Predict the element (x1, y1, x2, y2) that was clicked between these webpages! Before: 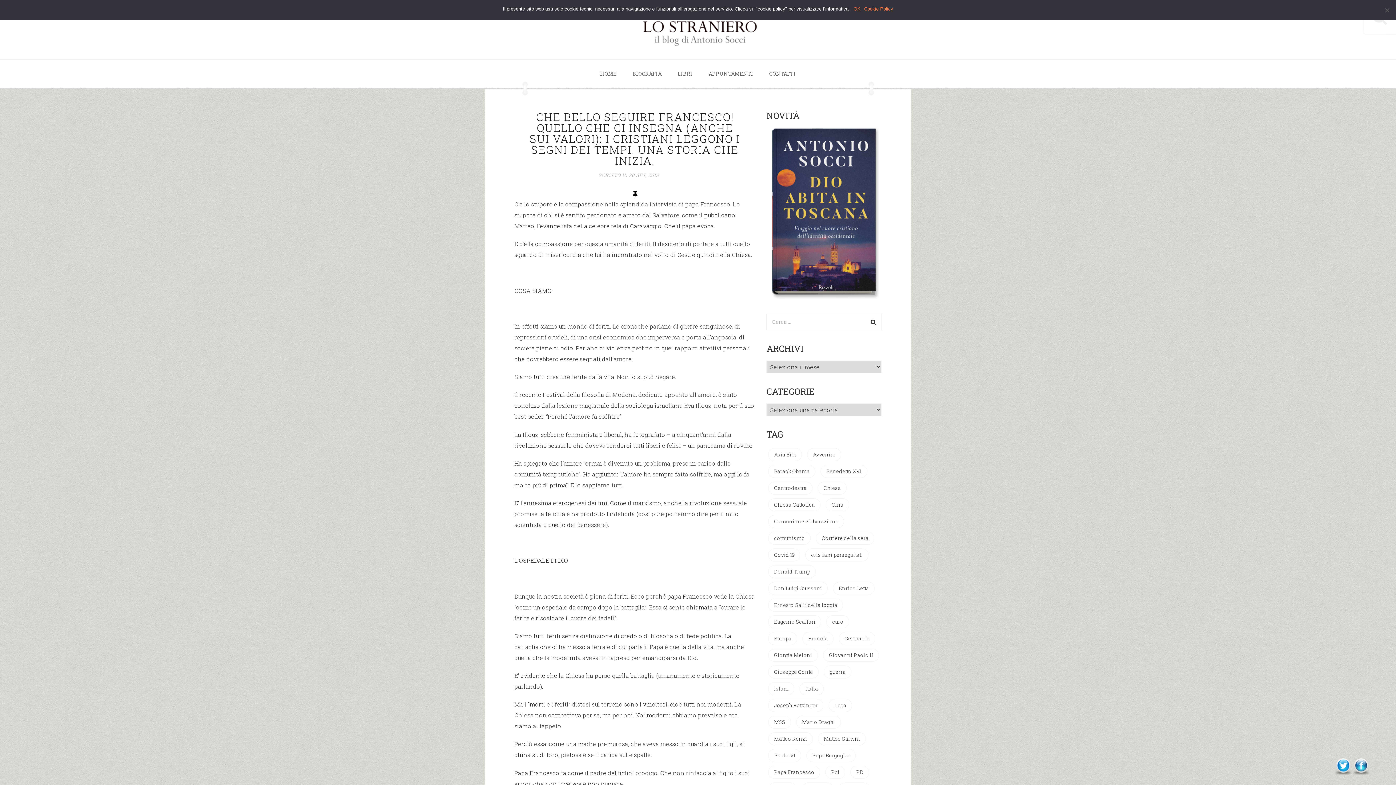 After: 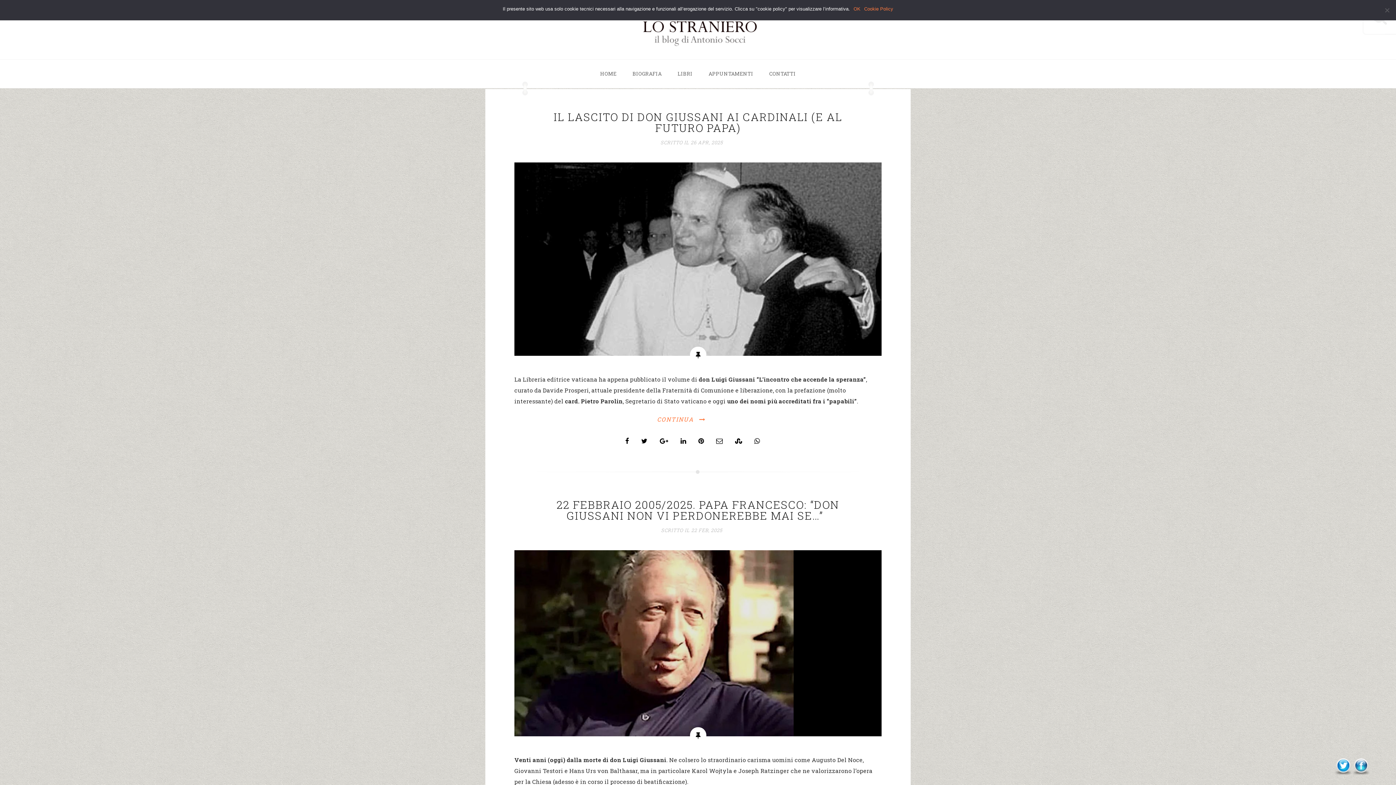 Action: bbox: (768, 582, 828, 595) label: Don Luigi Giussani (44 elementi)